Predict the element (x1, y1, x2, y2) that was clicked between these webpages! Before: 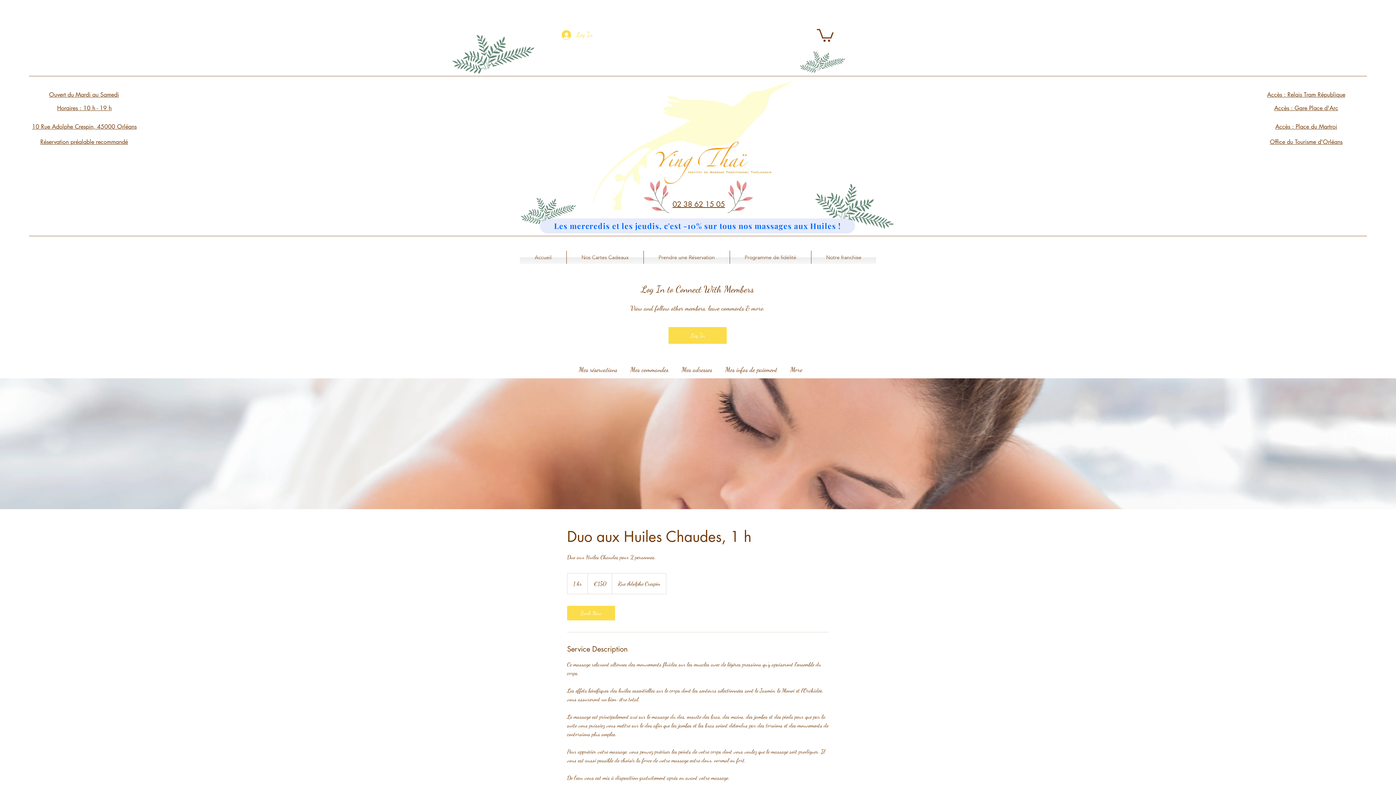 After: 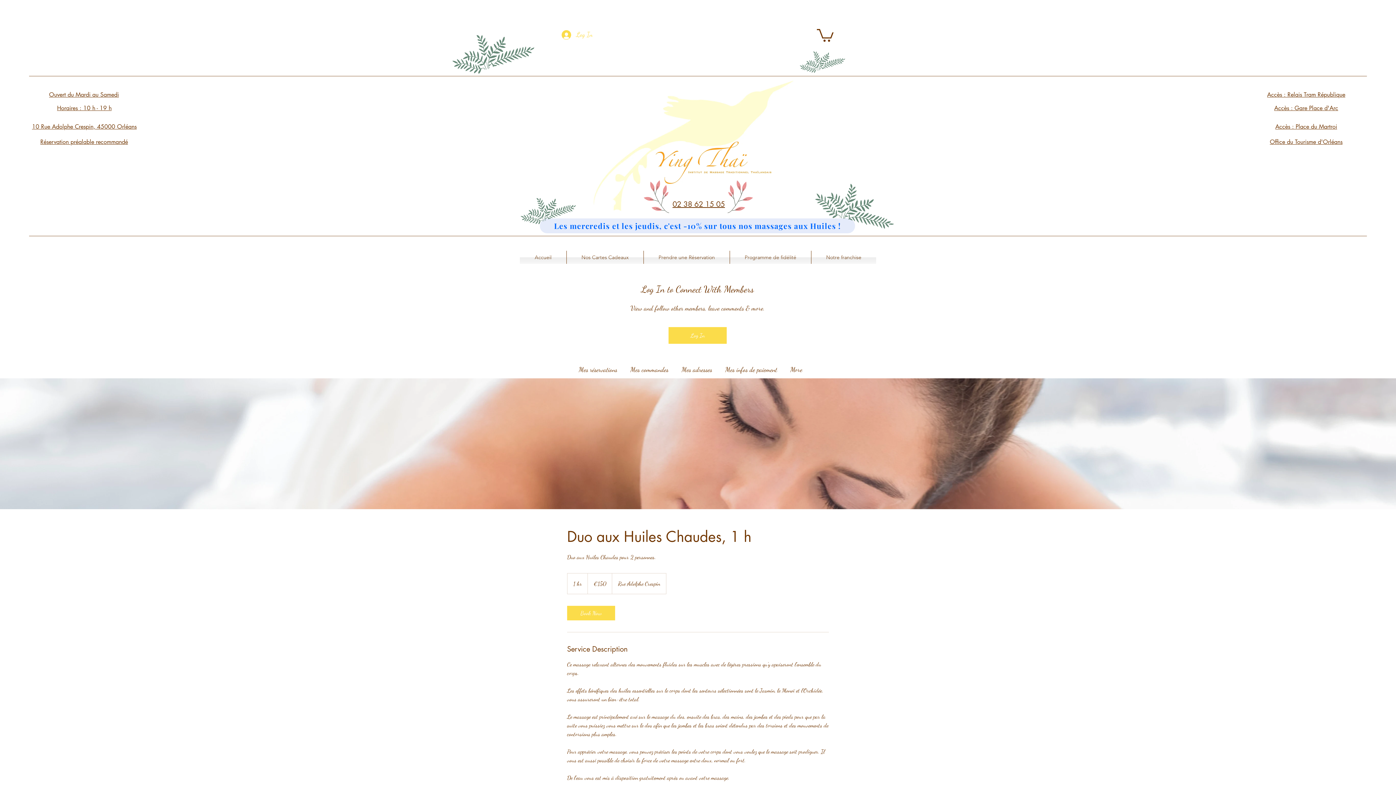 Action: bbox: (49, 90, 118, 98) label: Ouvert du Mardi au Samedi